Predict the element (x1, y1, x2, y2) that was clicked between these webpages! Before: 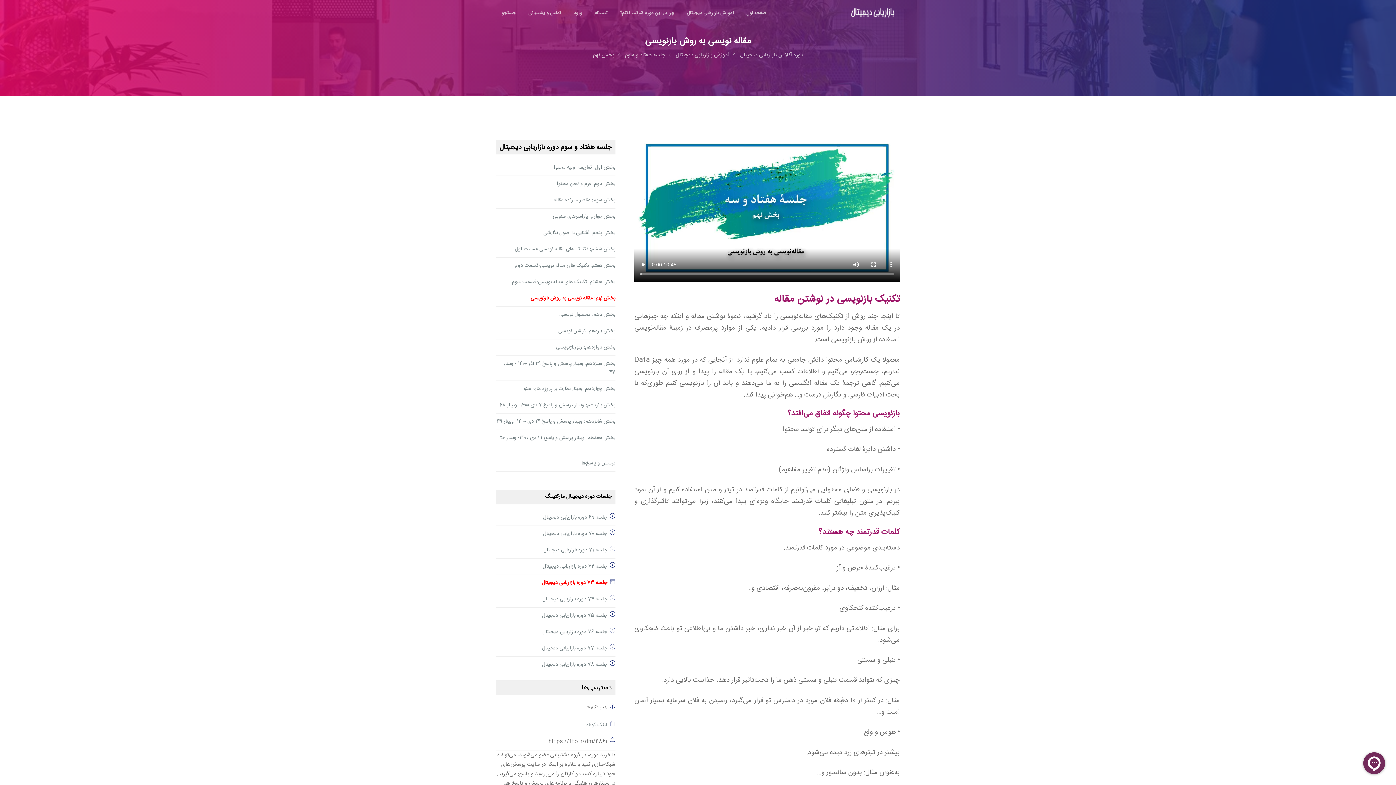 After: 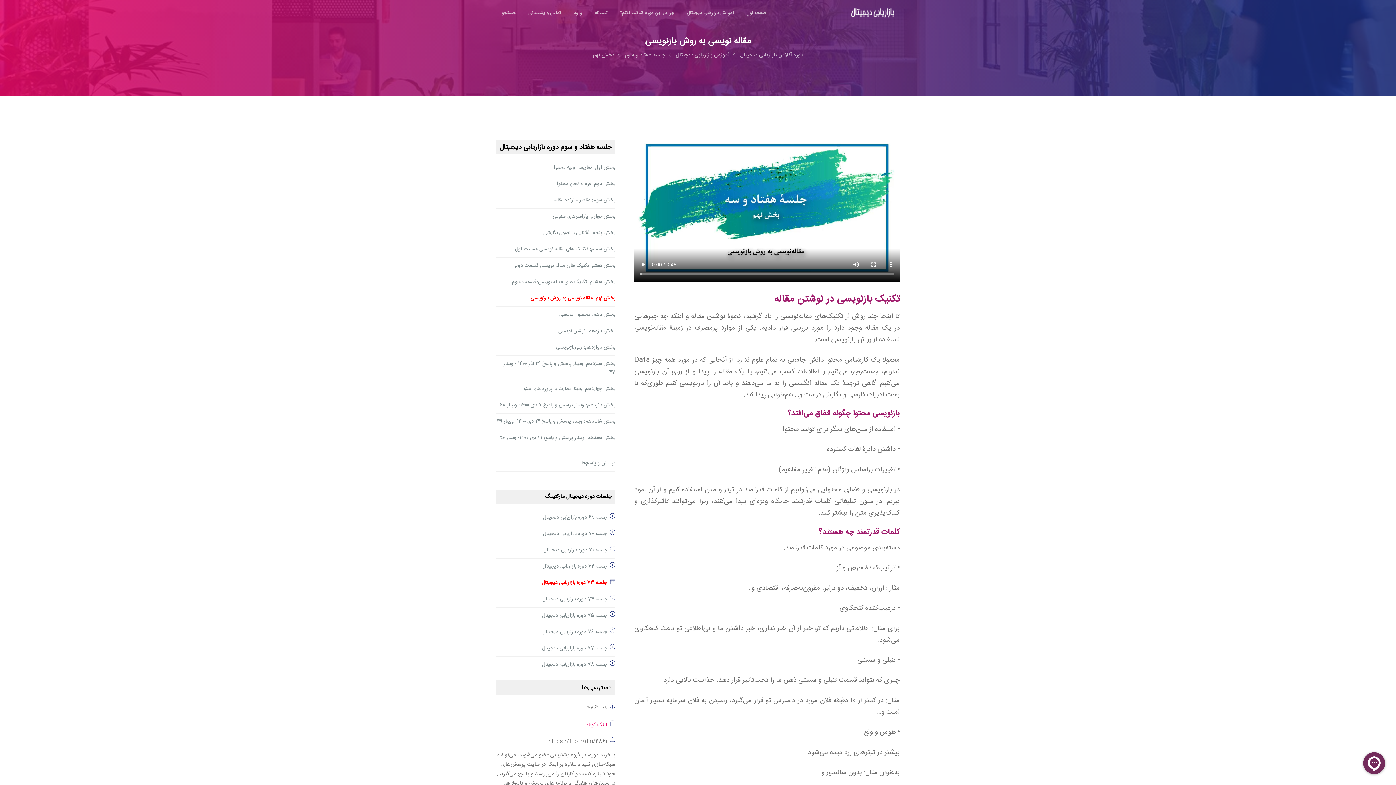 Action: bbox: (496, 721, 615, 729) label: لینک کوتاه